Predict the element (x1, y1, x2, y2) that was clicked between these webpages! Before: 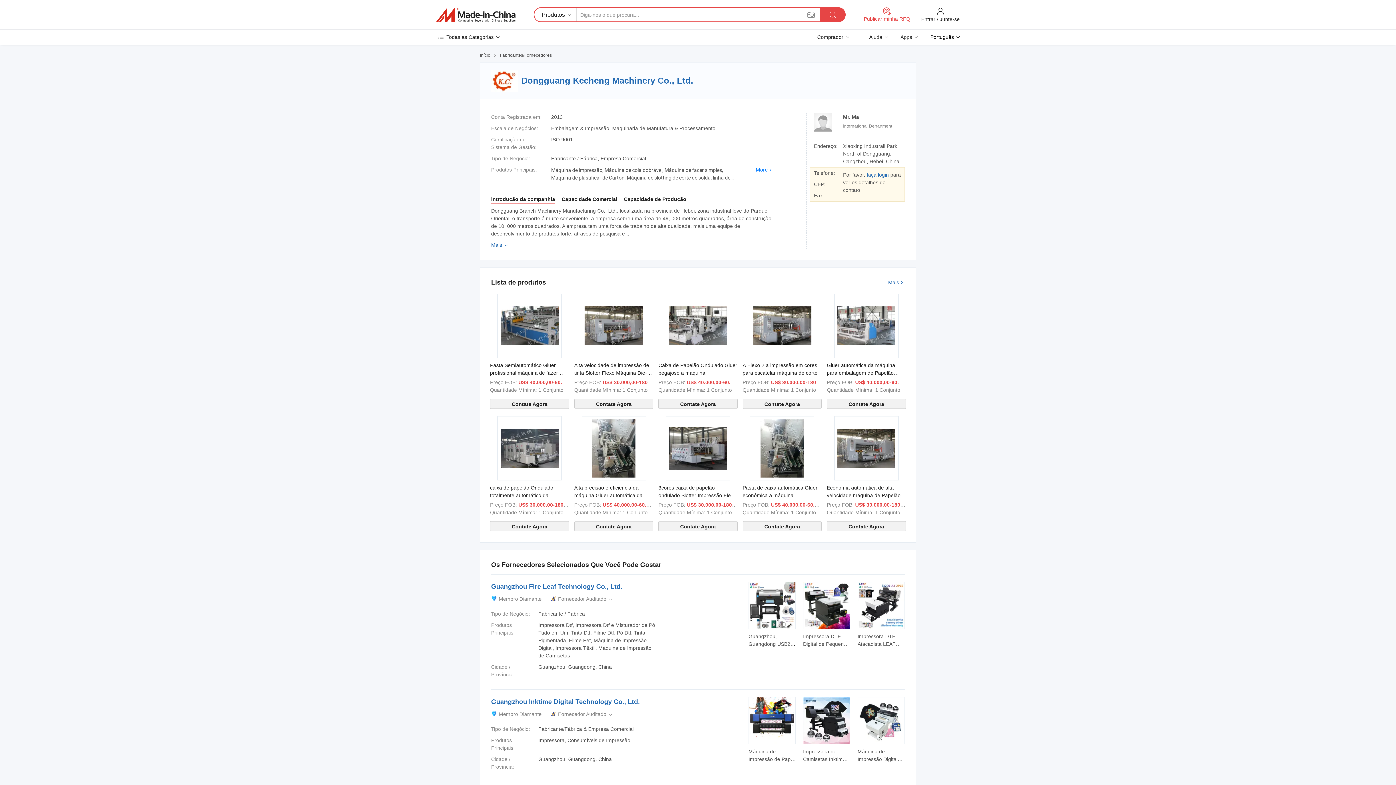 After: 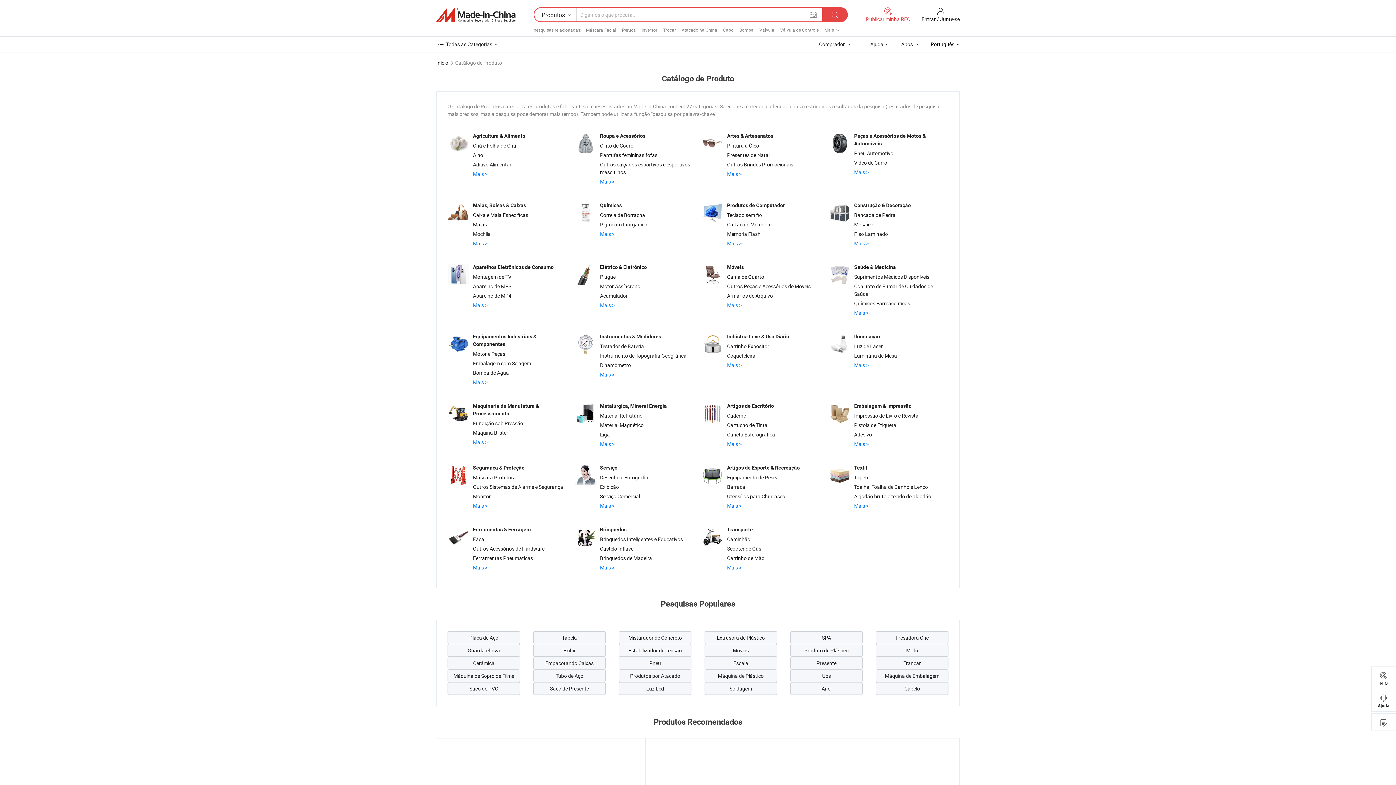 Action: bbox: (500, 52, 552, 58) label: Fabricantes/Fornecedores